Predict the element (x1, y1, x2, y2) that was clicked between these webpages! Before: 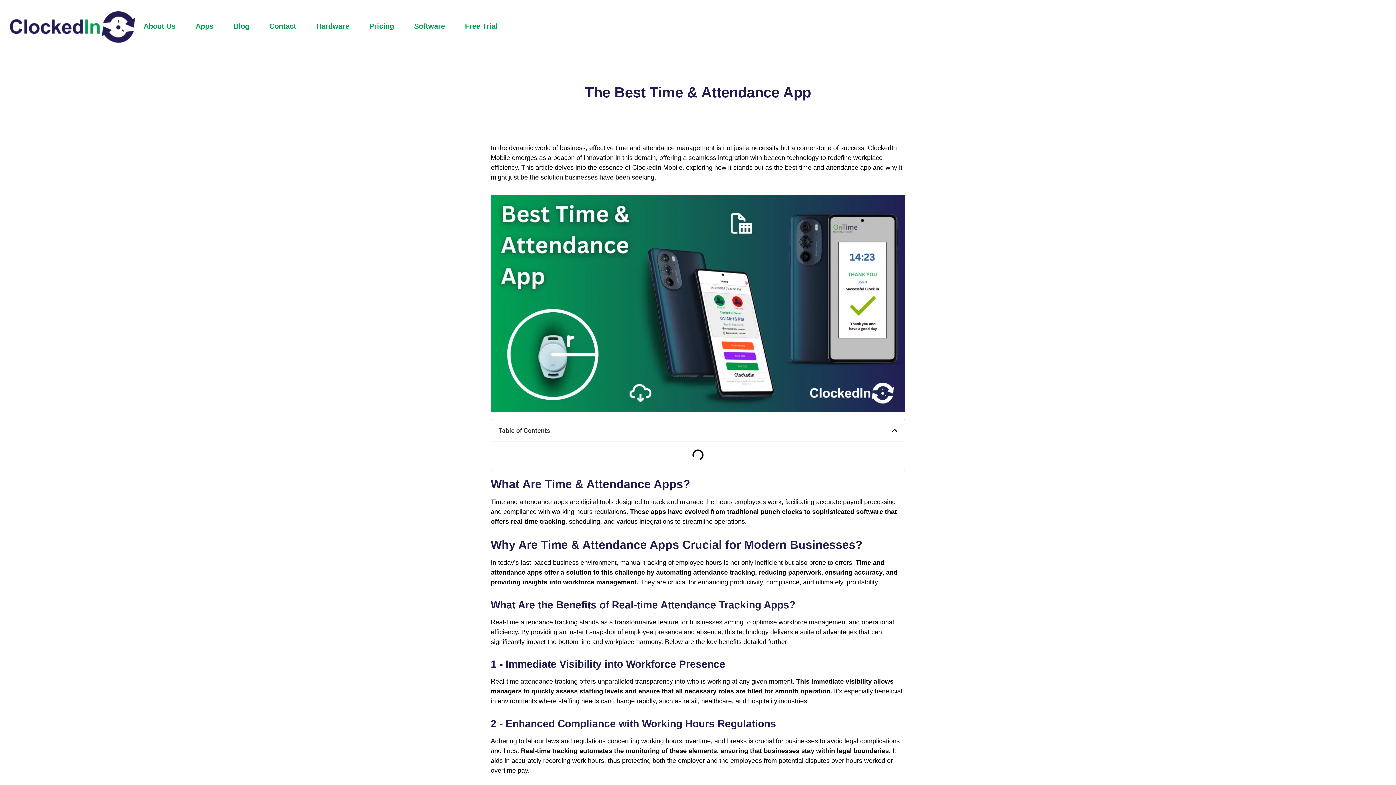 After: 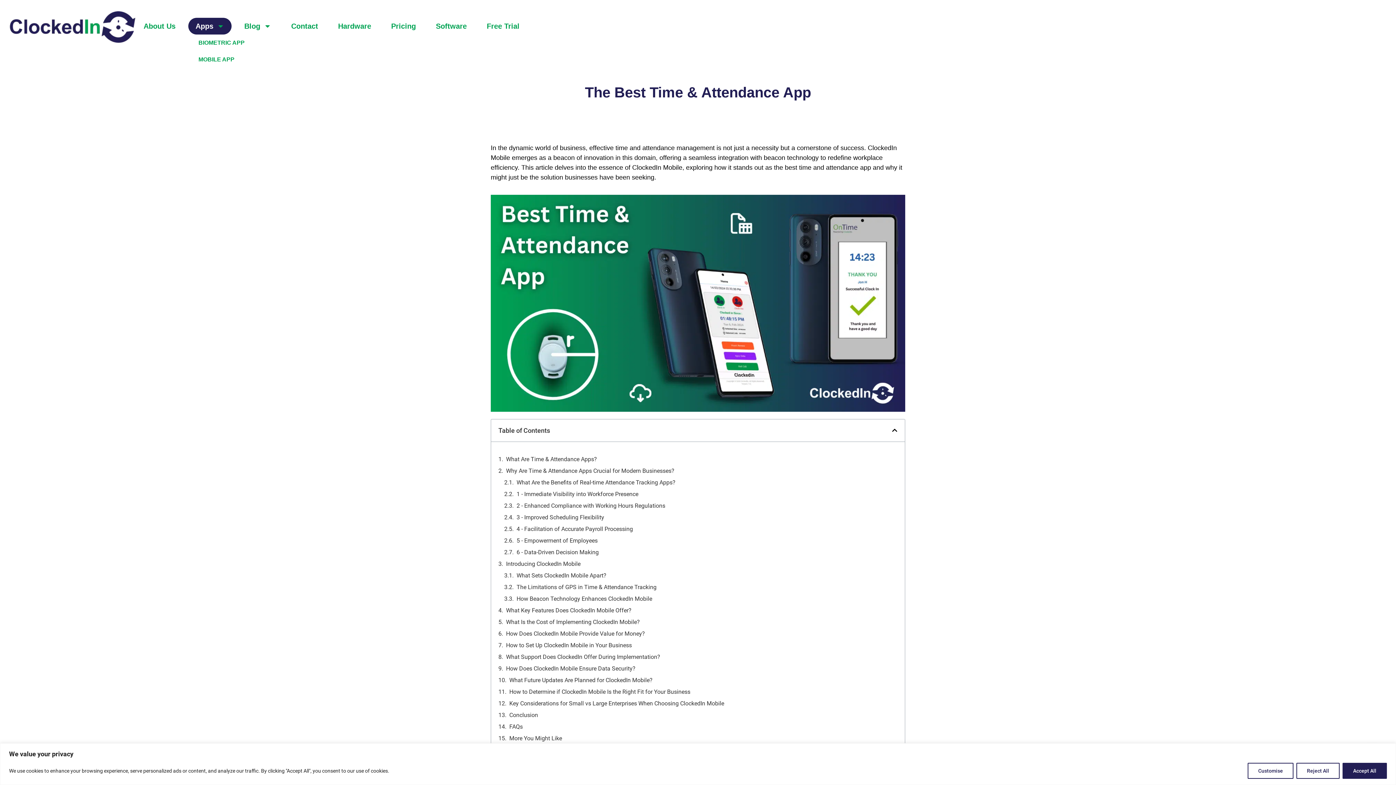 Action: bbox: (188, 17, 220, 34) label: Apps